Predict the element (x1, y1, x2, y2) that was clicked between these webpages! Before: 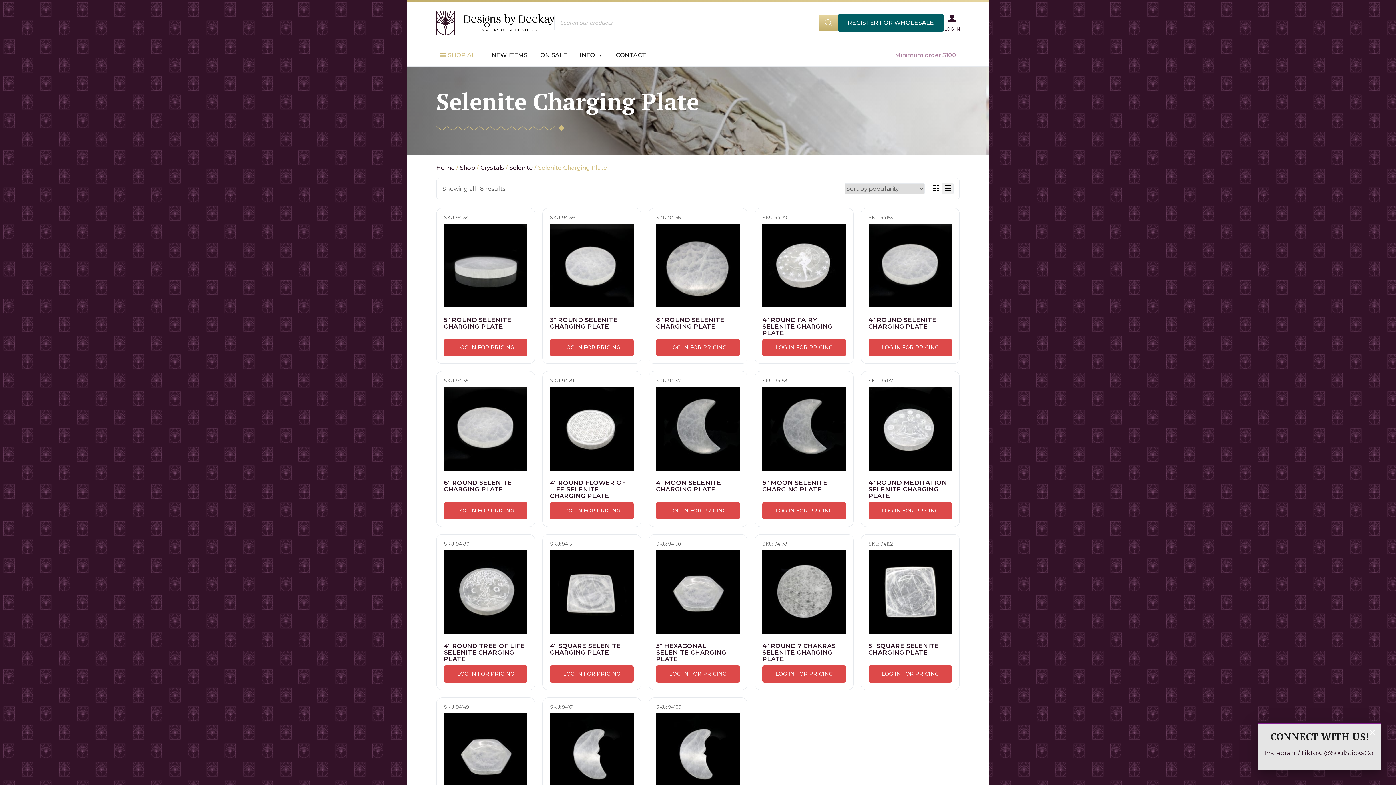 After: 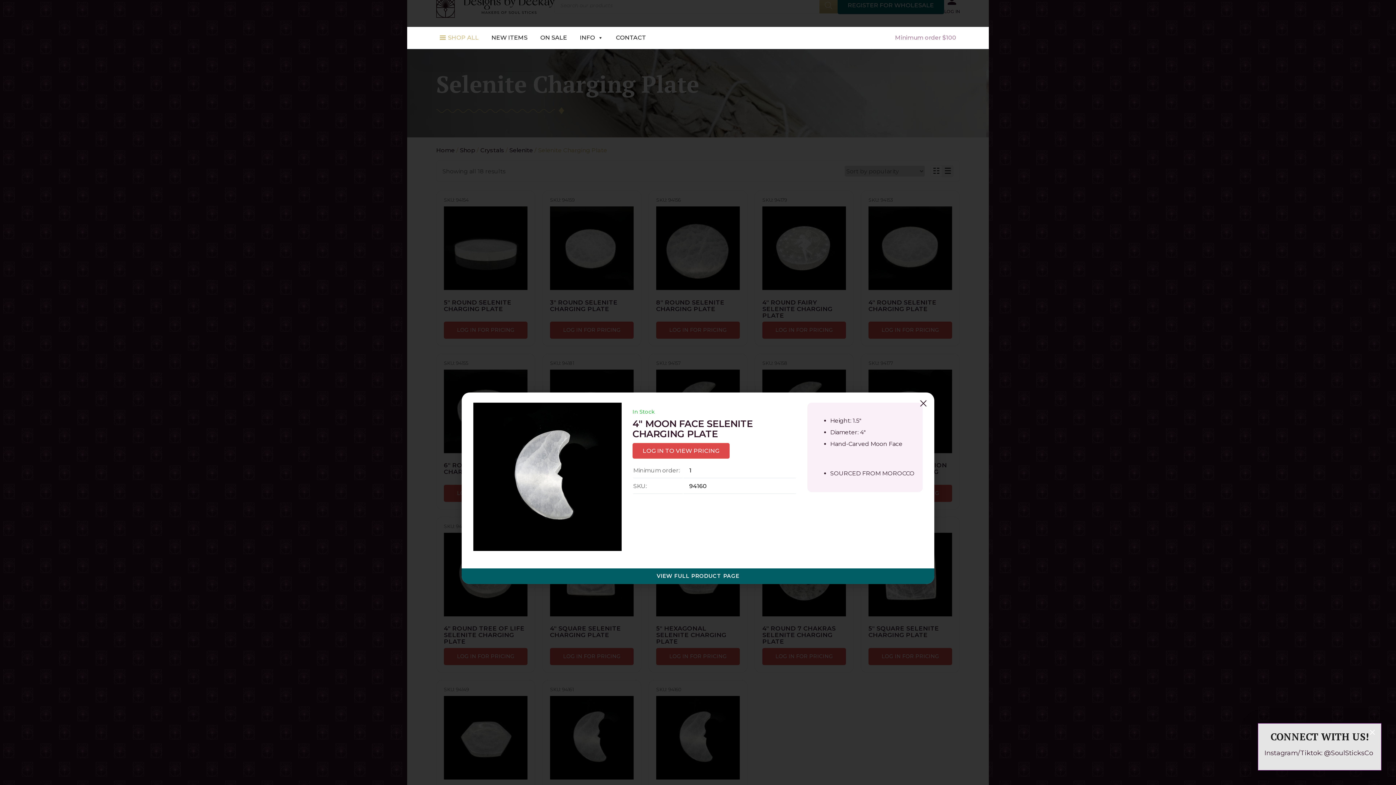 Action: bbox: (656, 710, 740, 803)